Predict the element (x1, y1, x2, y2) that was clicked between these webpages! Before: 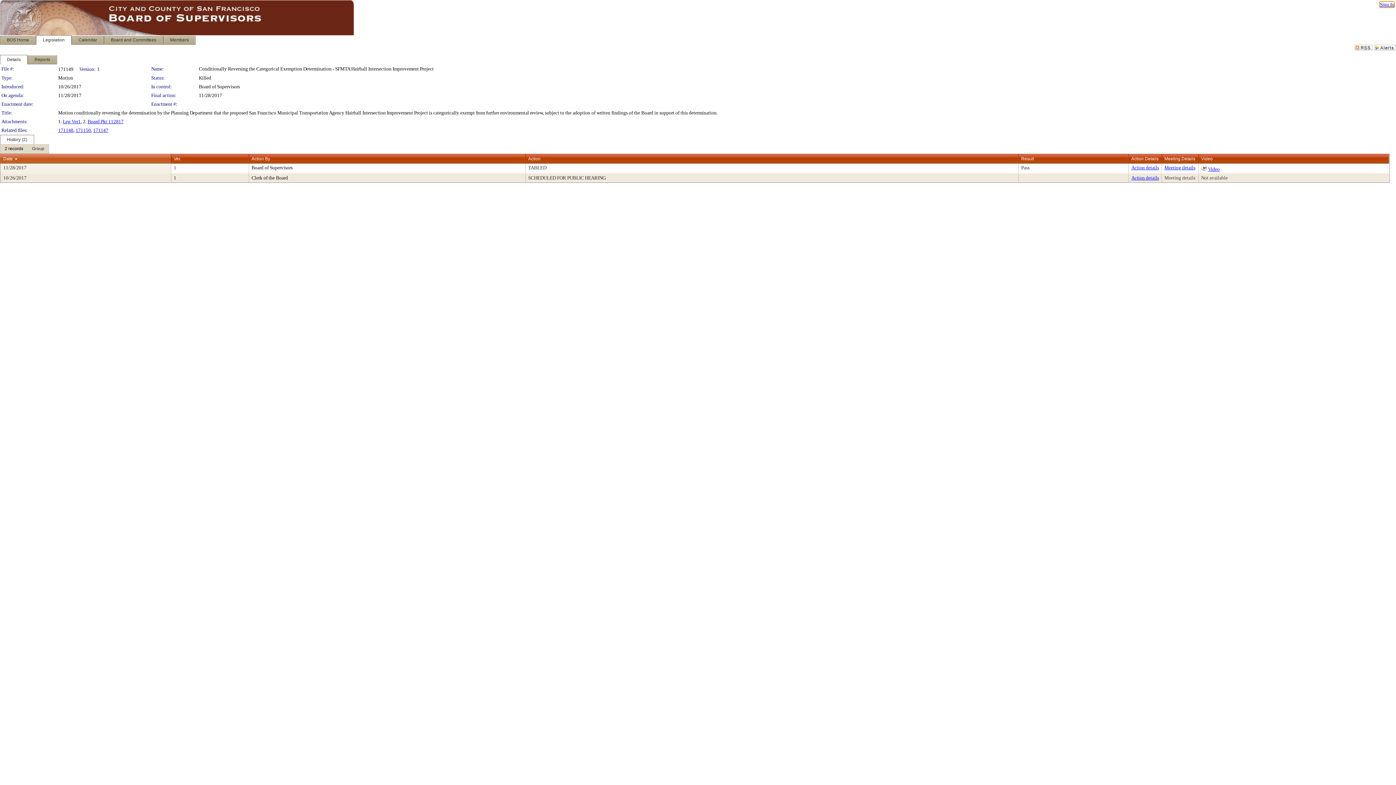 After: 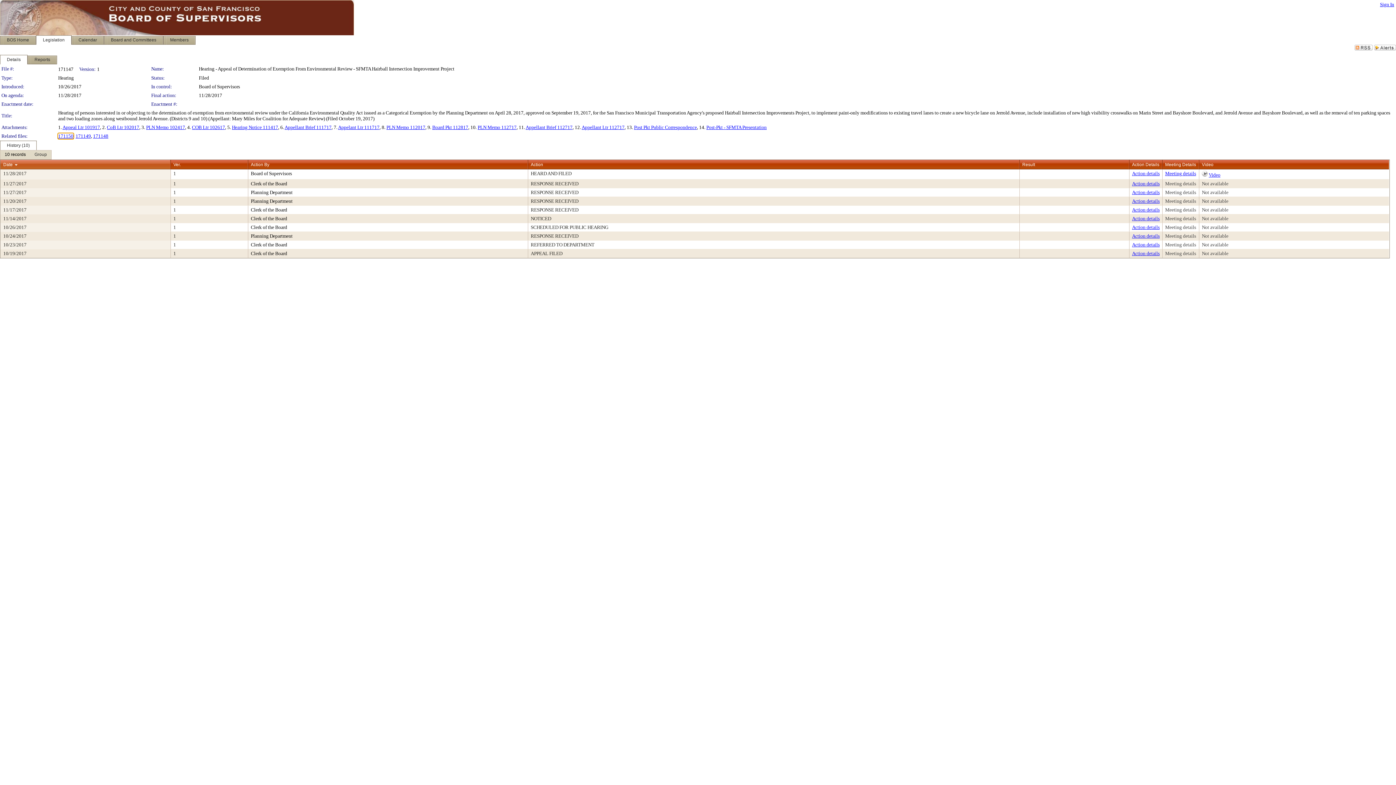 Action: bbox: (93, 127, 108, 133) label: 171147